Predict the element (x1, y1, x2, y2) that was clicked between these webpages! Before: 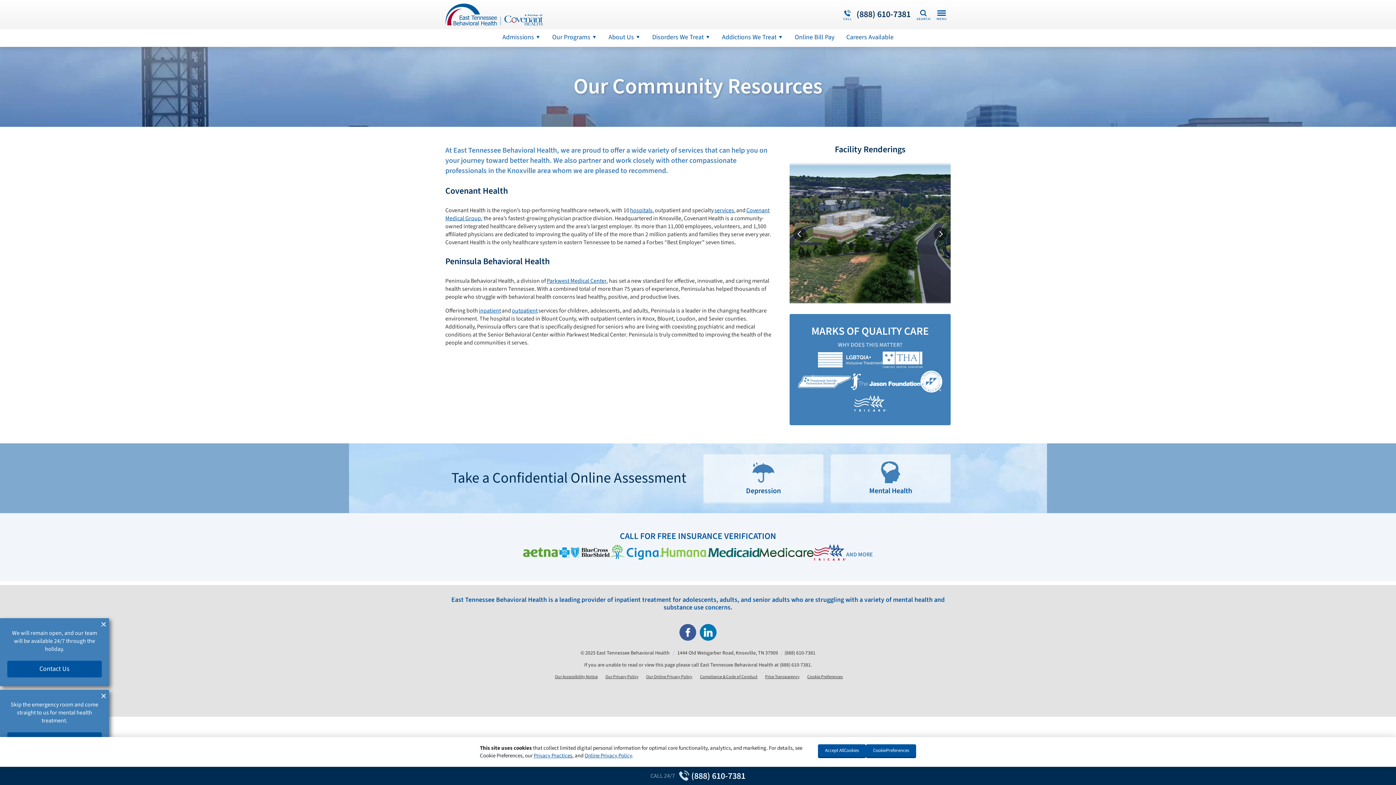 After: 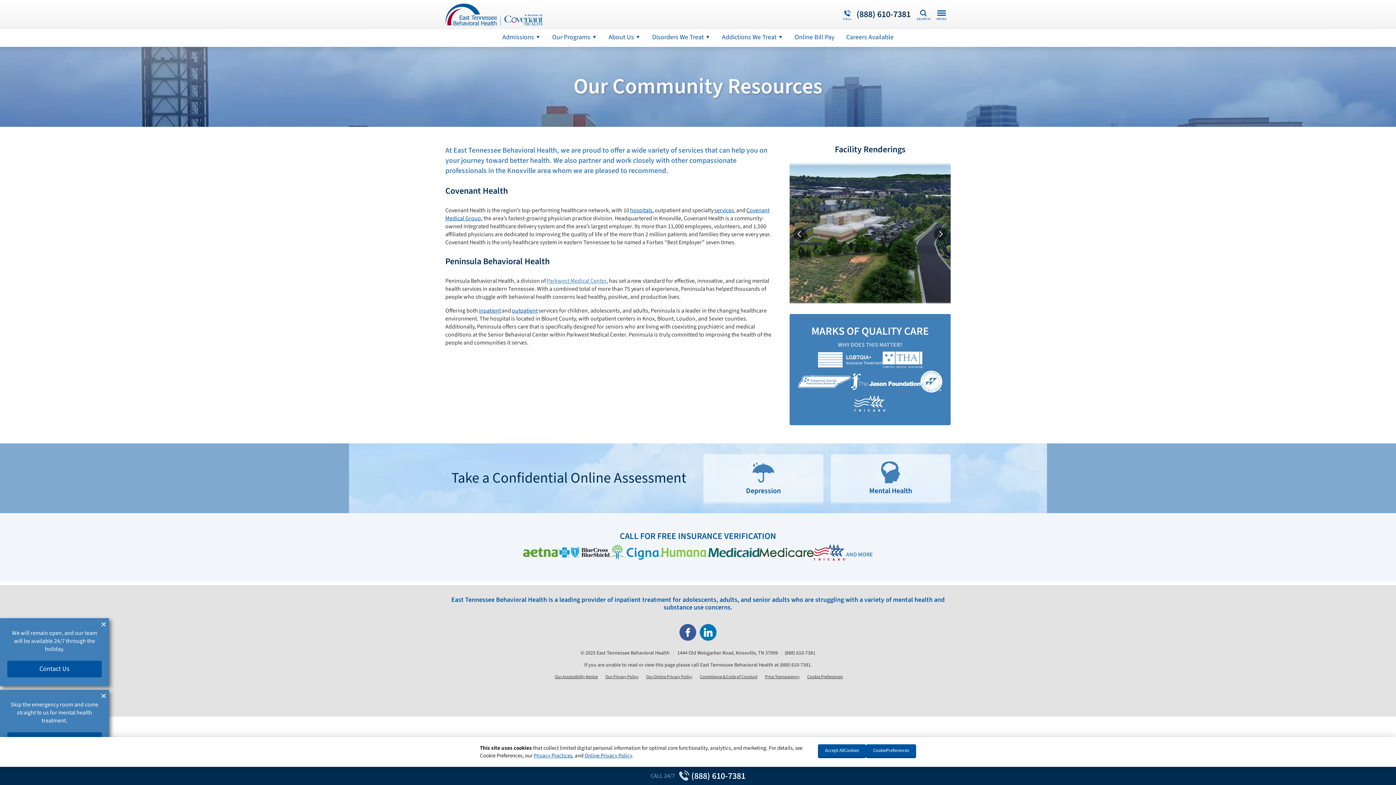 Action: label: Parkwest Medical Center bbox: (546, 277, 606, 285)